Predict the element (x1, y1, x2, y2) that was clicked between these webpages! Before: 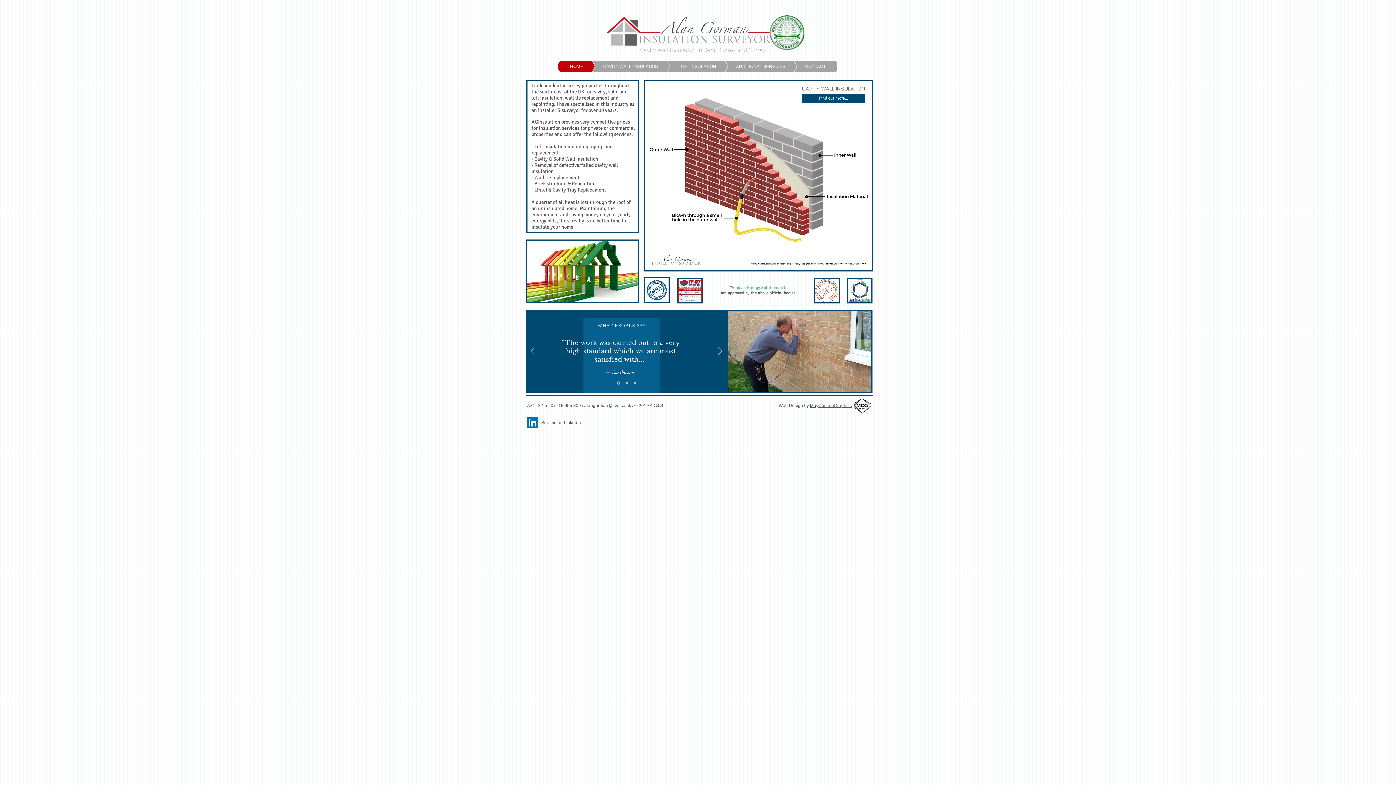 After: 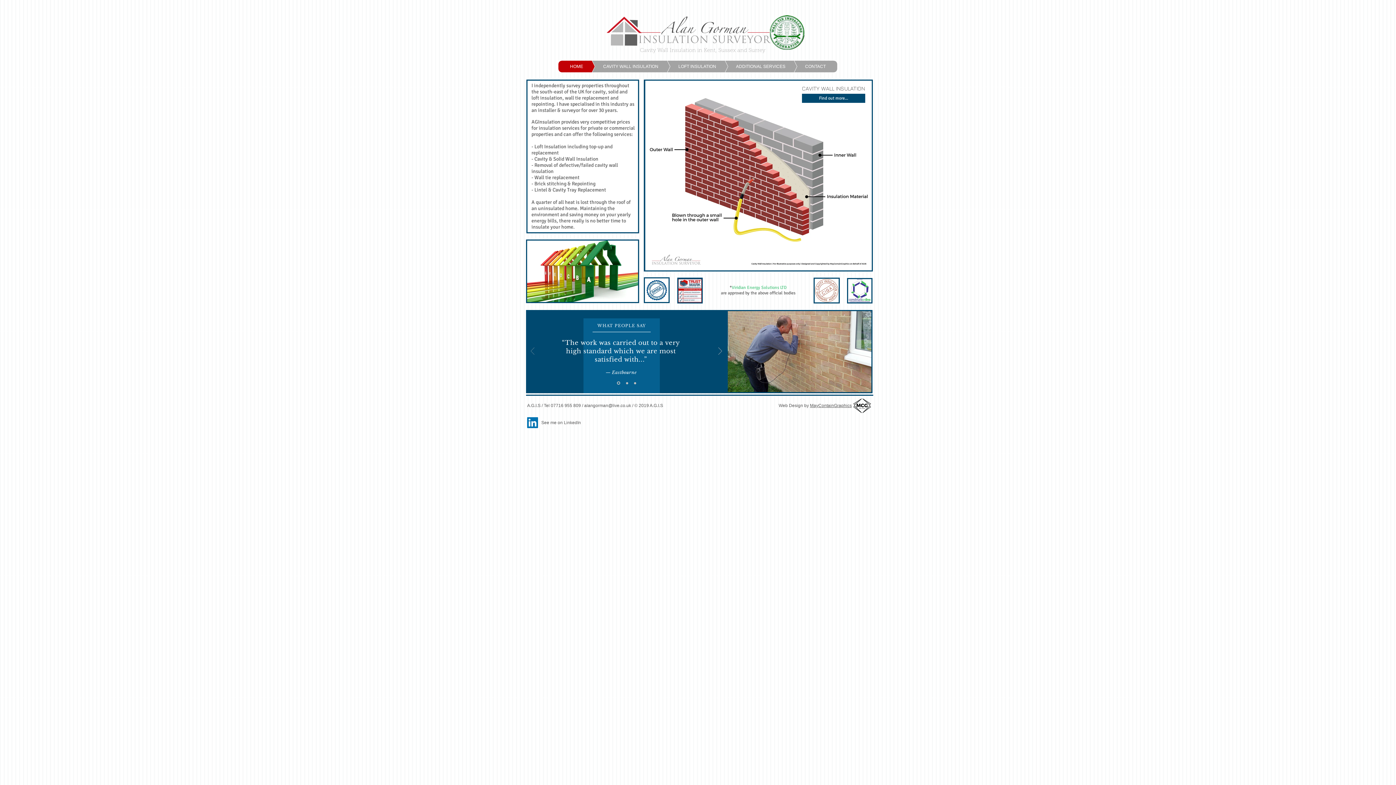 Action: label: Previous bbox: (530, 347, 534, 355)